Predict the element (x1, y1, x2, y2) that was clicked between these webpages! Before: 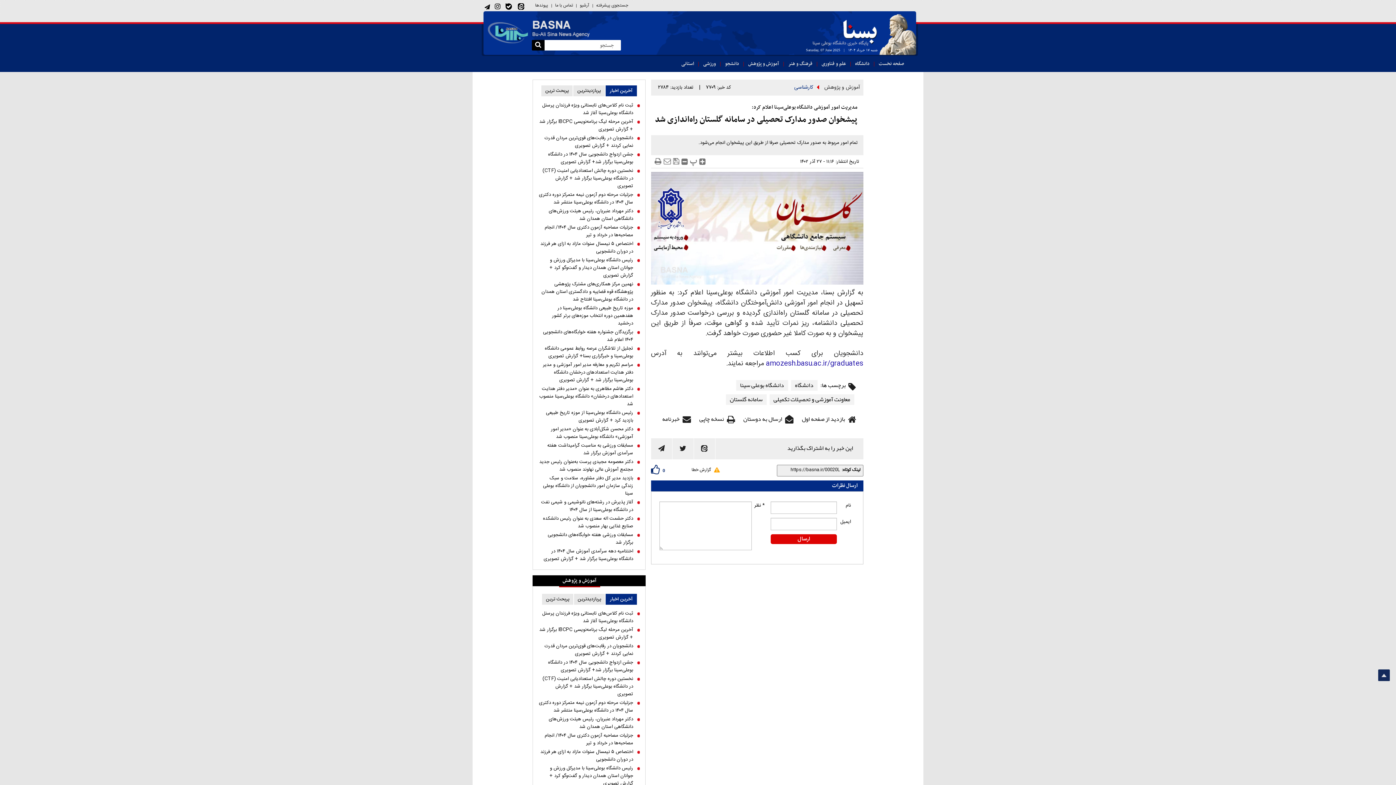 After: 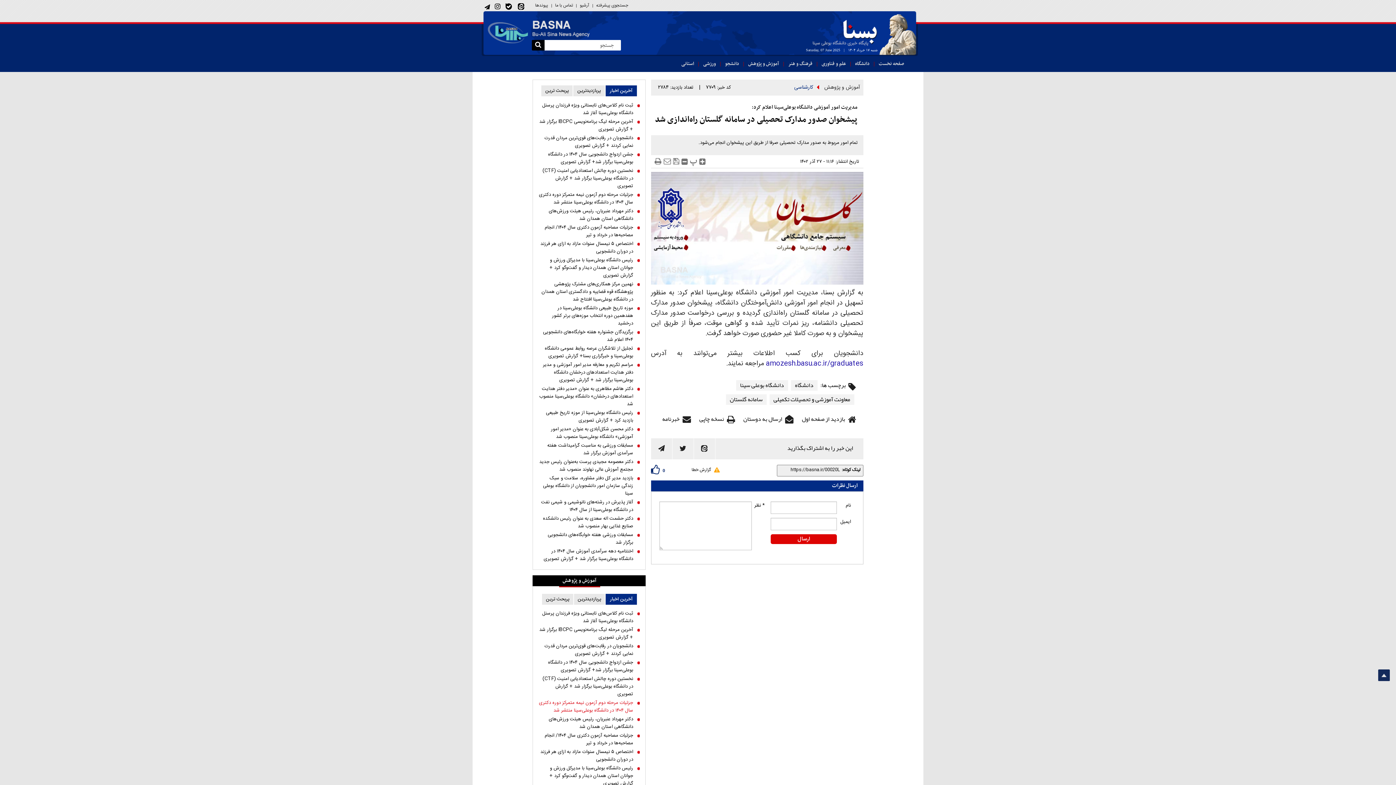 Action: bbox: (538, 699, 633, 714) label: جزئیات مرحله دوم آزمون نیمه متمرکز دوره دکتری سال ۱۴۰۴ در دانشگاه بوعلی‌سینا منتشر شد